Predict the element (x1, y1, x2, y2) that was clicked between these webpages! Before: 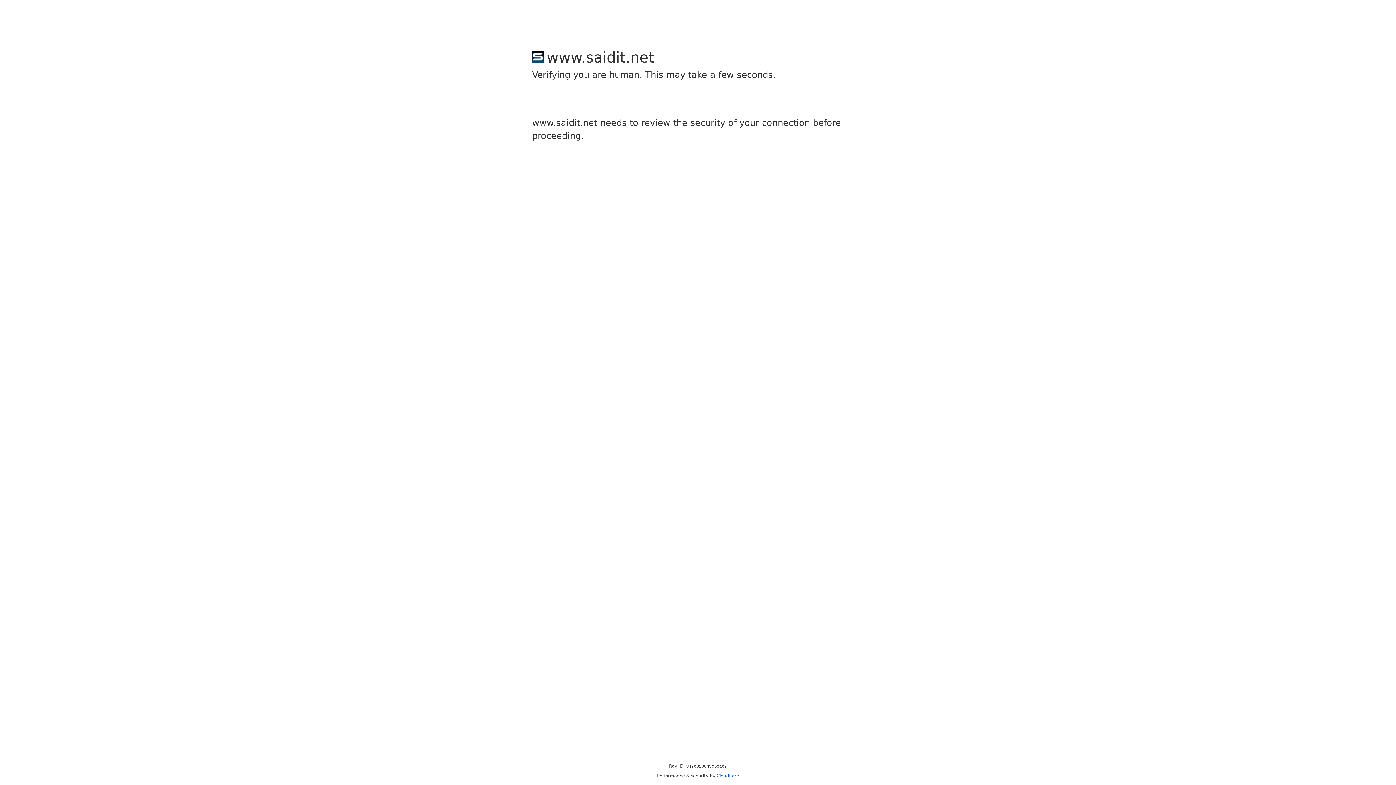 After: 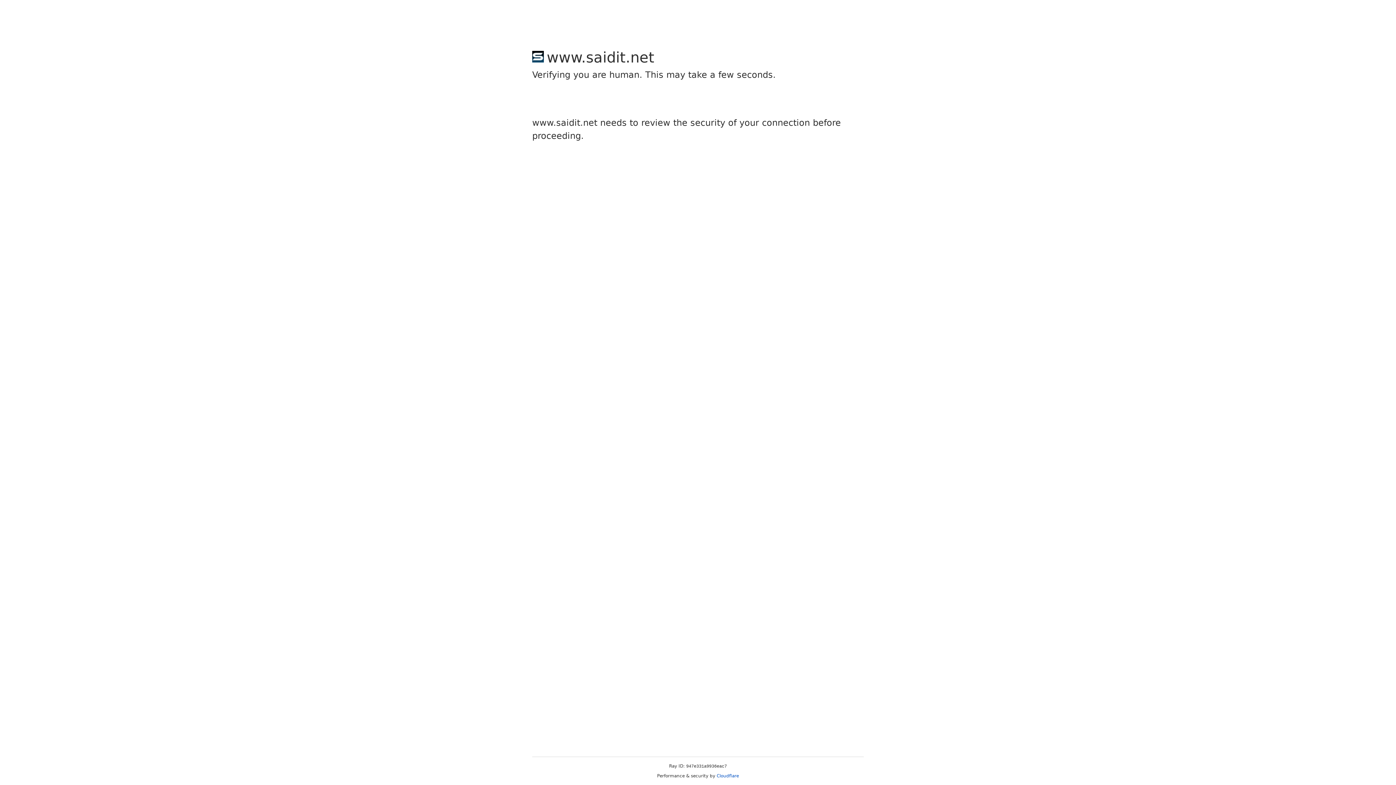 Action: label: Cloudflare bbox: (716, 773, 739, 778)